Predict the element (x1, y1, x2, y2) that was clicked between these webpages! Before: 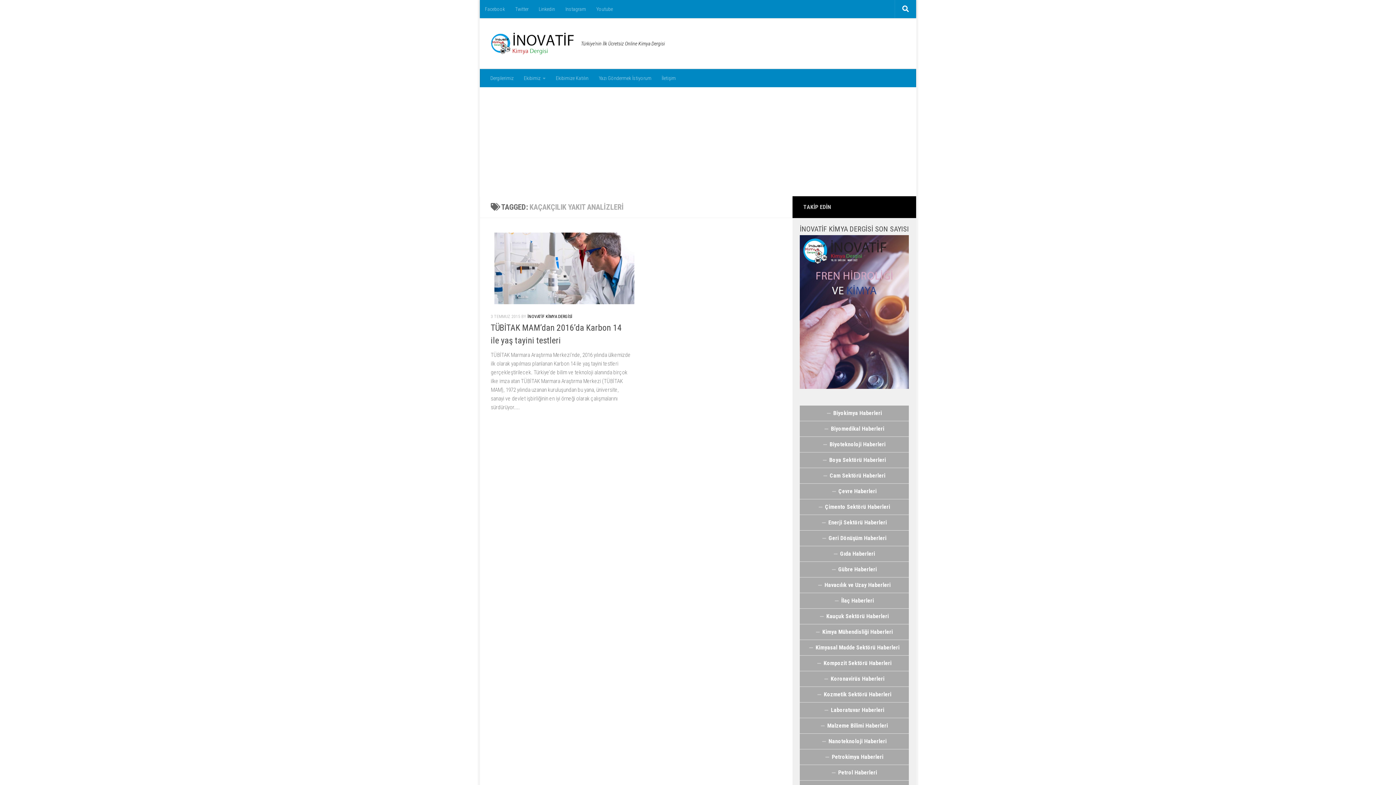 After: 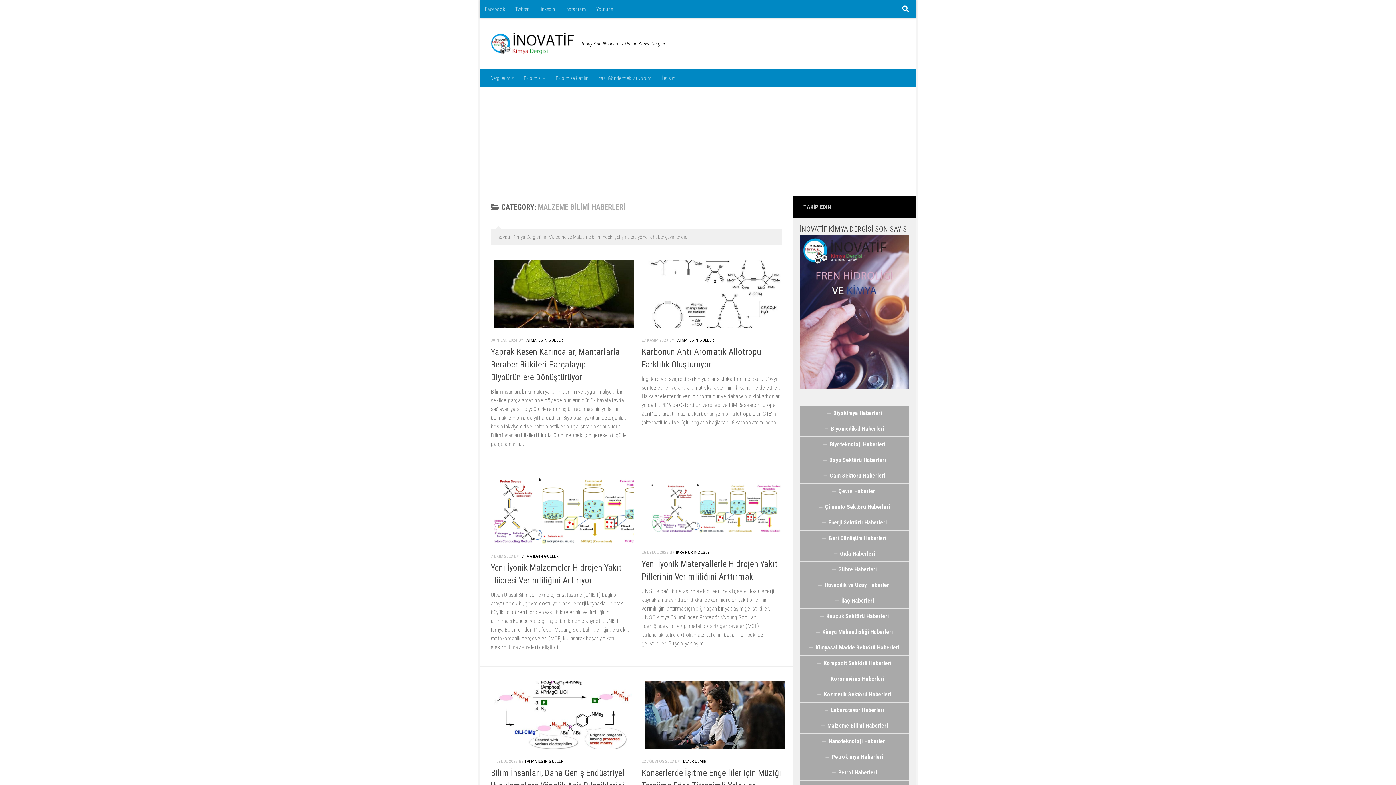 Action: label: Malzeme Bilimi Haberleri bbox: (800, 718, 909, 734)